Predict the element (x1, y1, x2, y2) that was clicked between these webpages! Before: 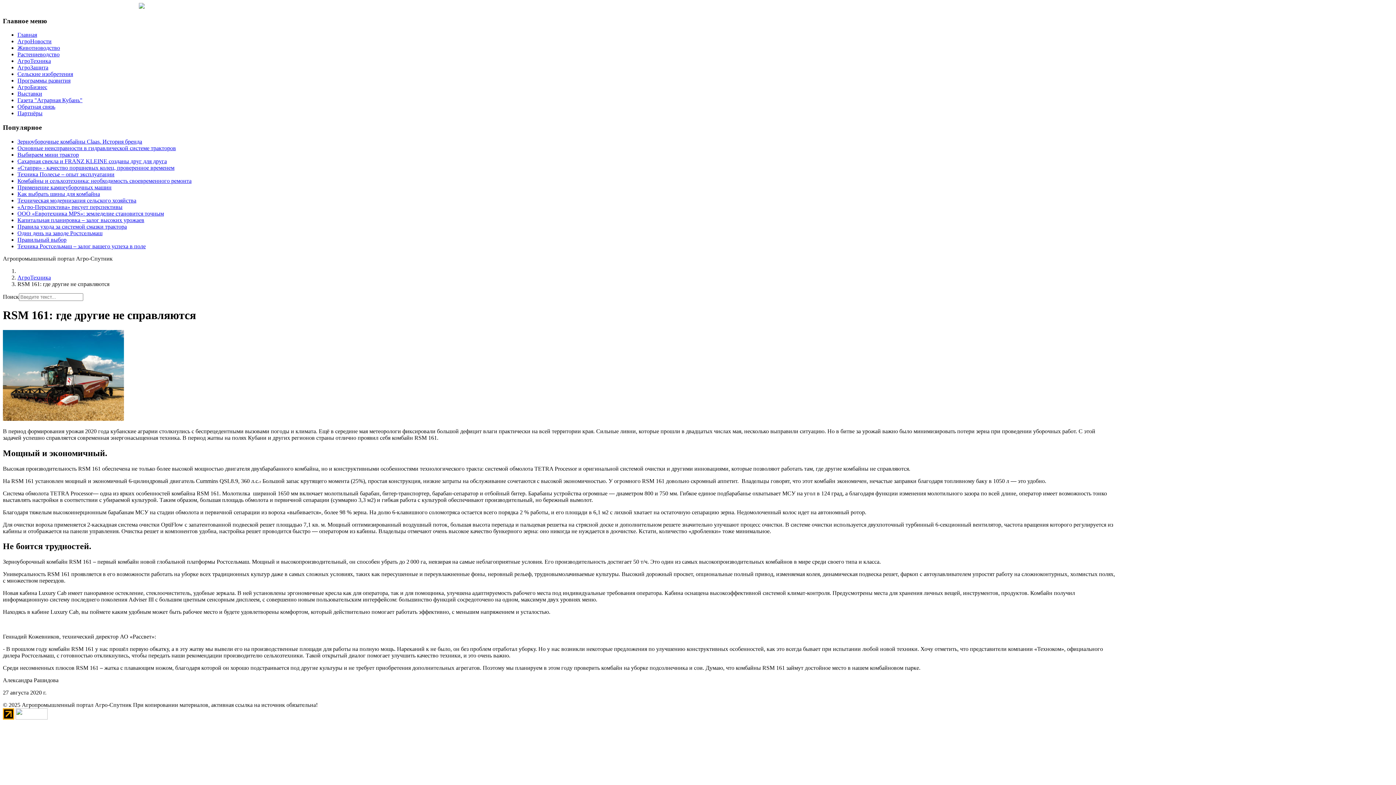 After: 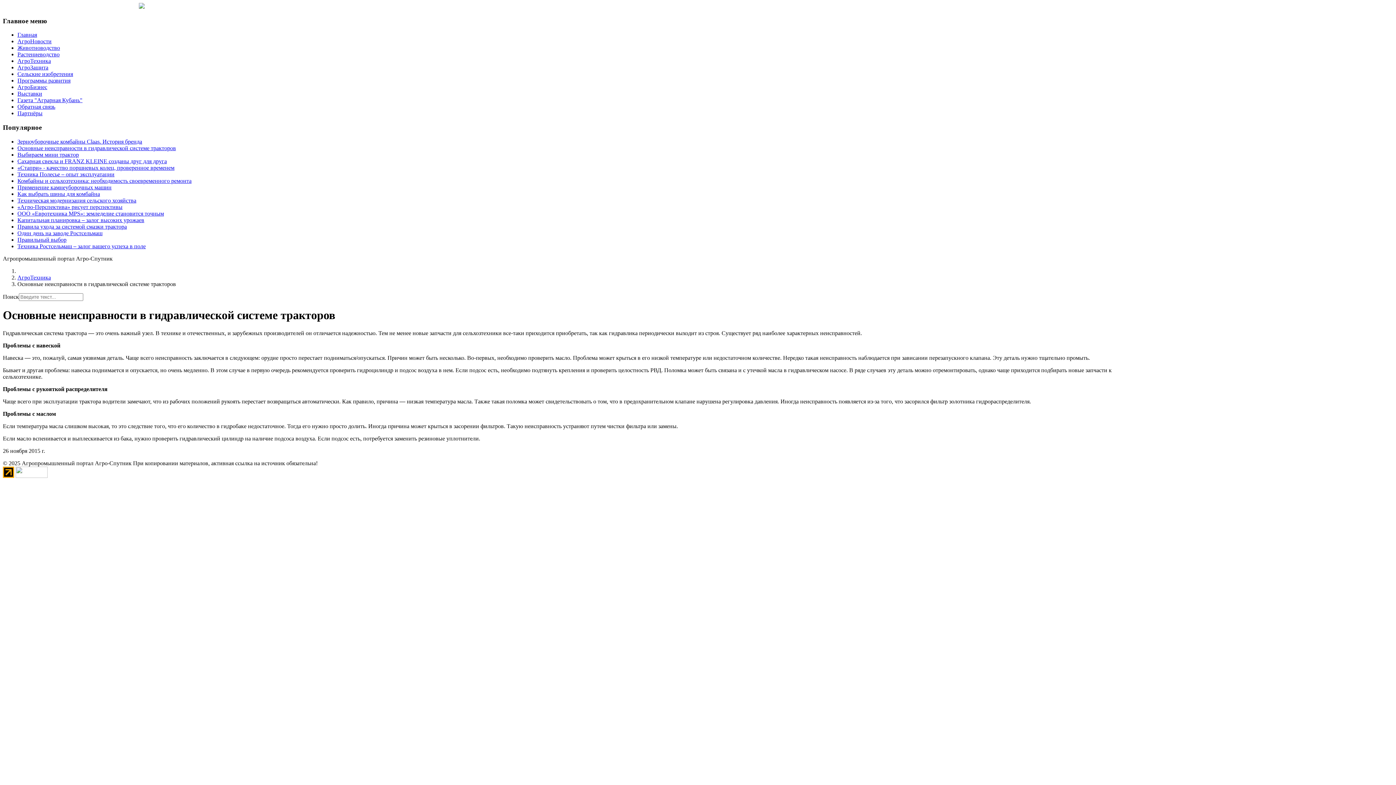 Action: bbox: (17, 145, 176, 151) label: Основные неисправности в гидравлической системе тракторов